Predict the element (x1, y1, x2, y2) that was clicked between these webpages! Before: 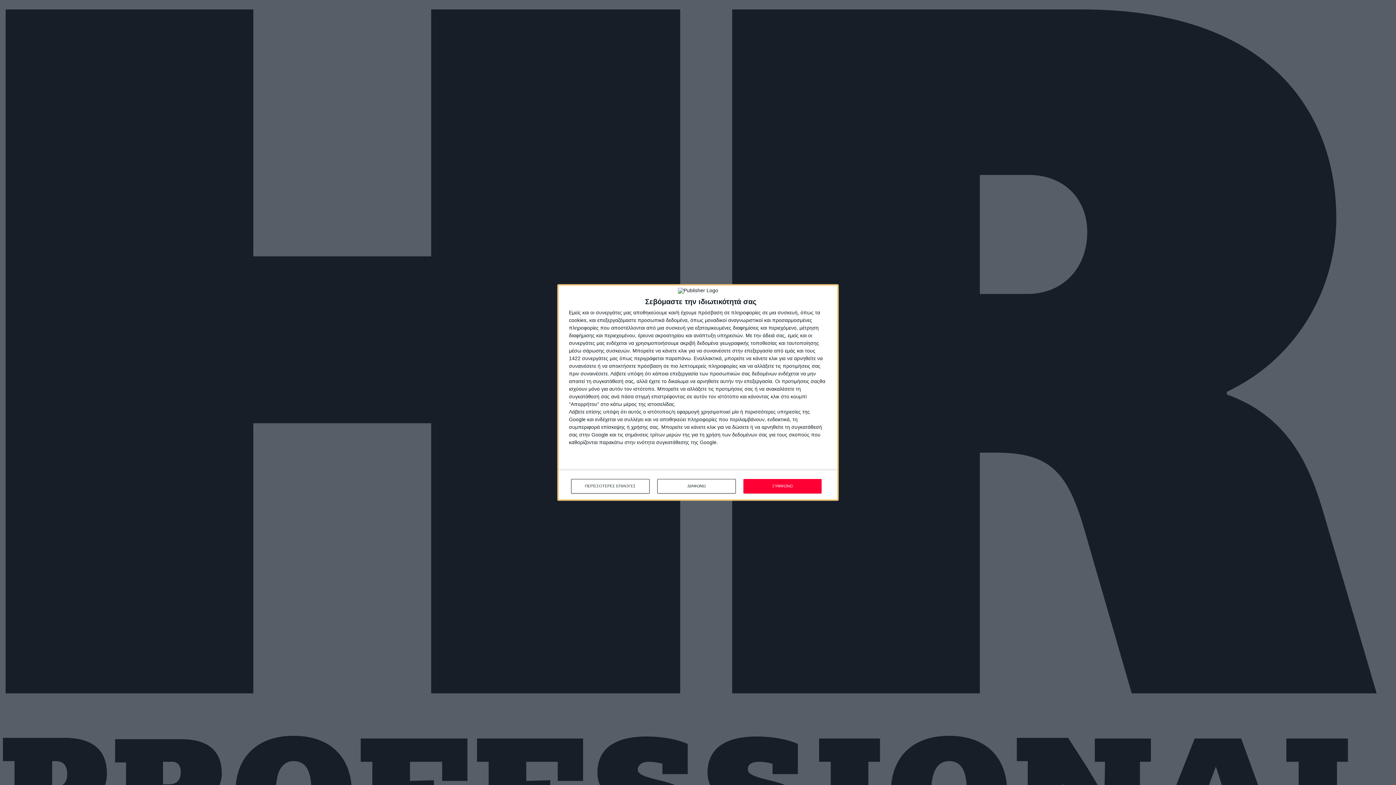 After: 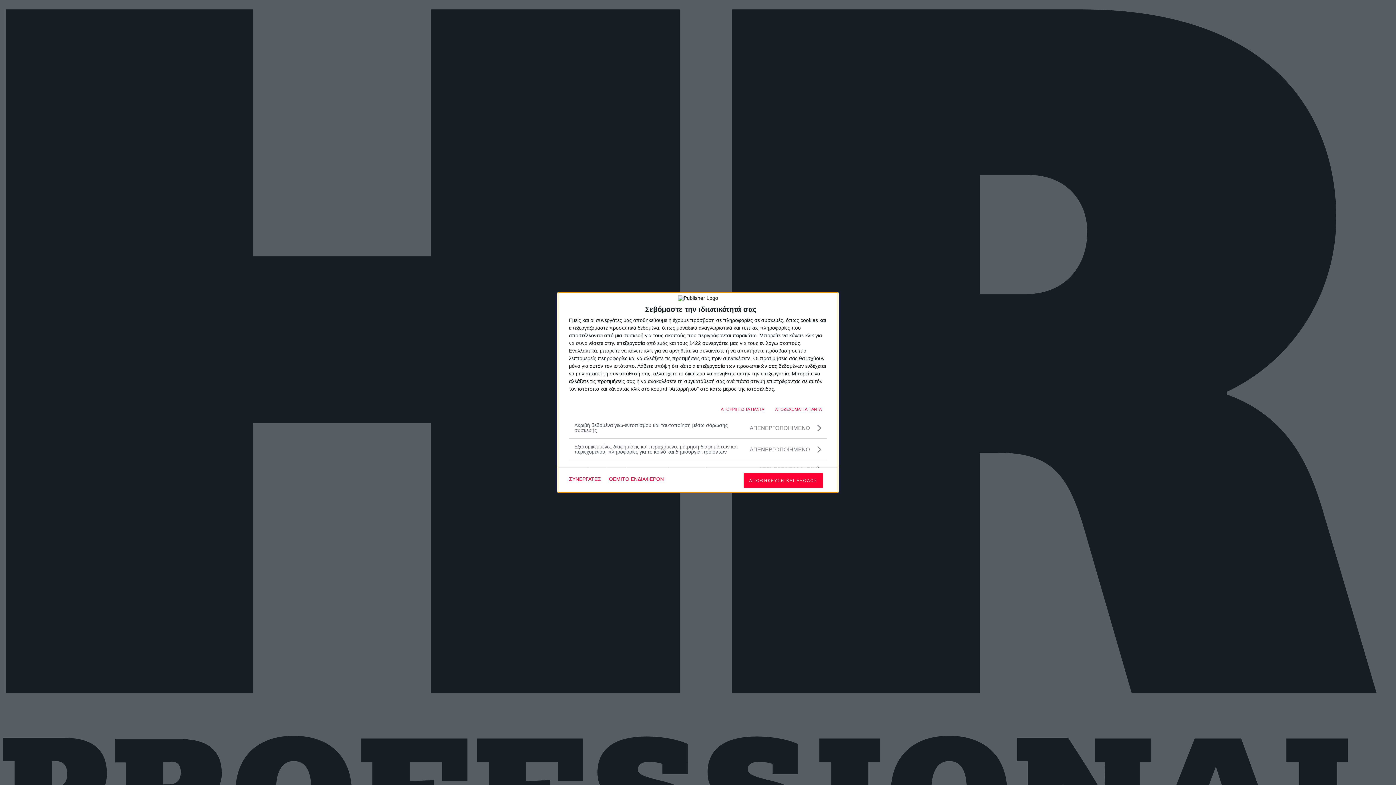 Action: label: ΠΕΡΙΣΣΟΤΕΡΕΣ ΕΠΙΛΟΓΕΣ bbox: (571, 479, 649, 493)